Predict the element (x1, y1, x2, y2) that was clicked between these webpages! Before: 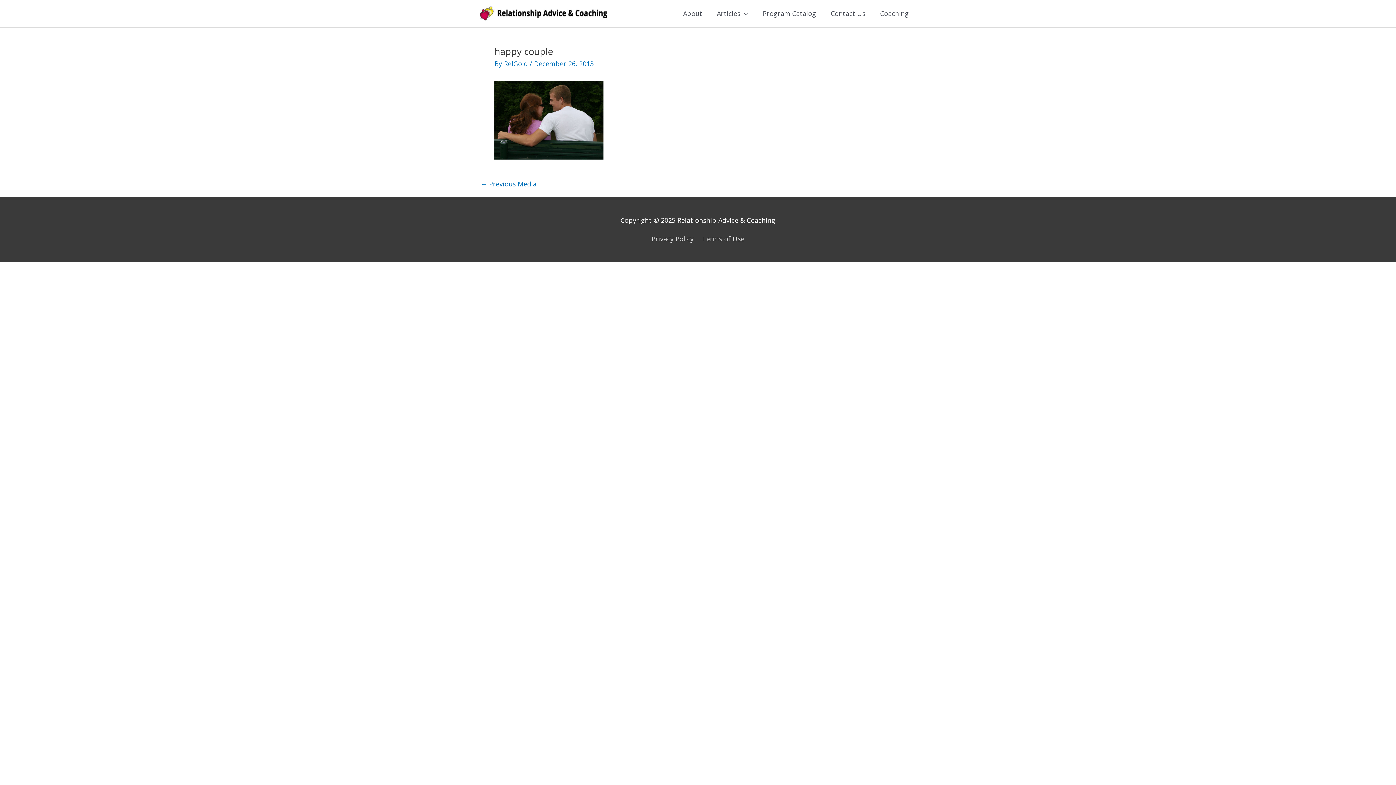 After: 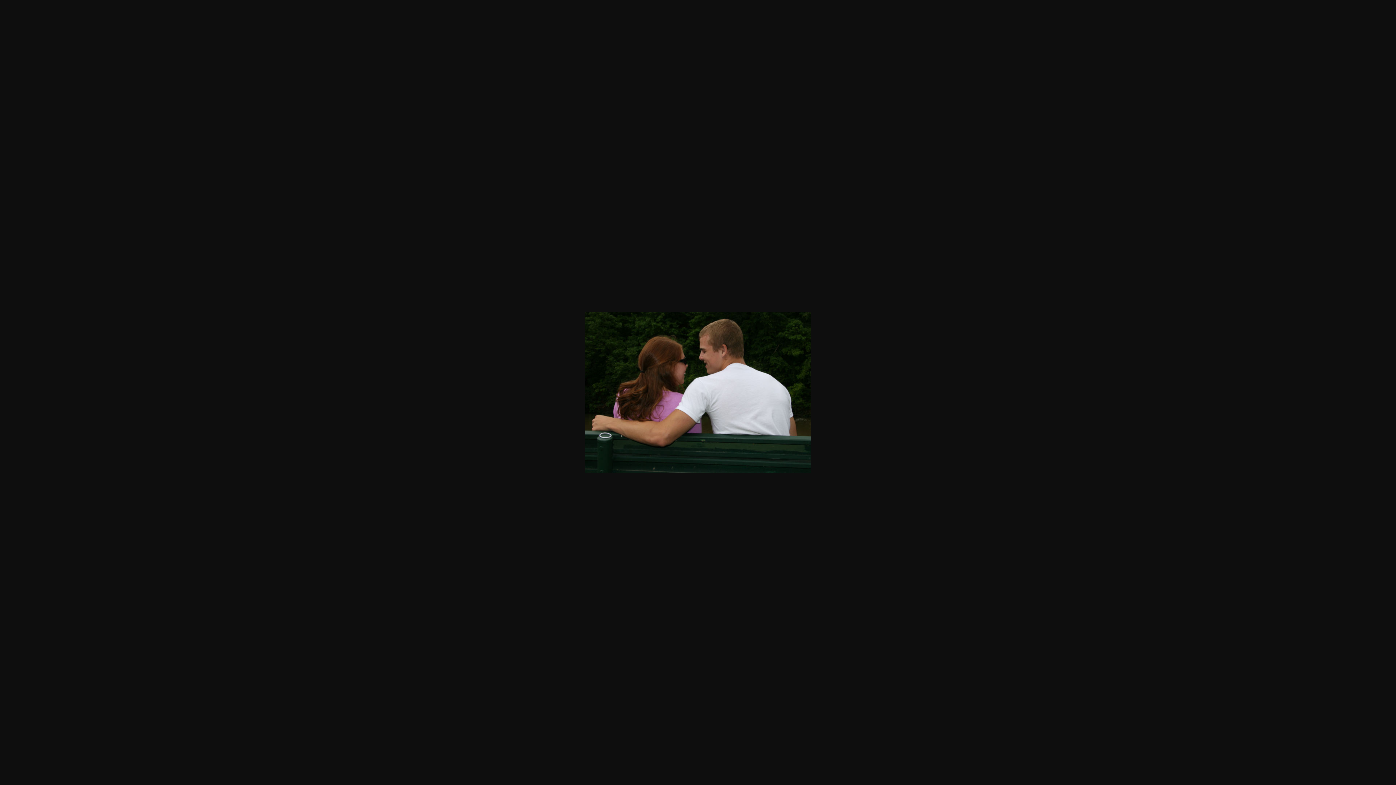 Action: bbox: (494, 115, 603, 124)